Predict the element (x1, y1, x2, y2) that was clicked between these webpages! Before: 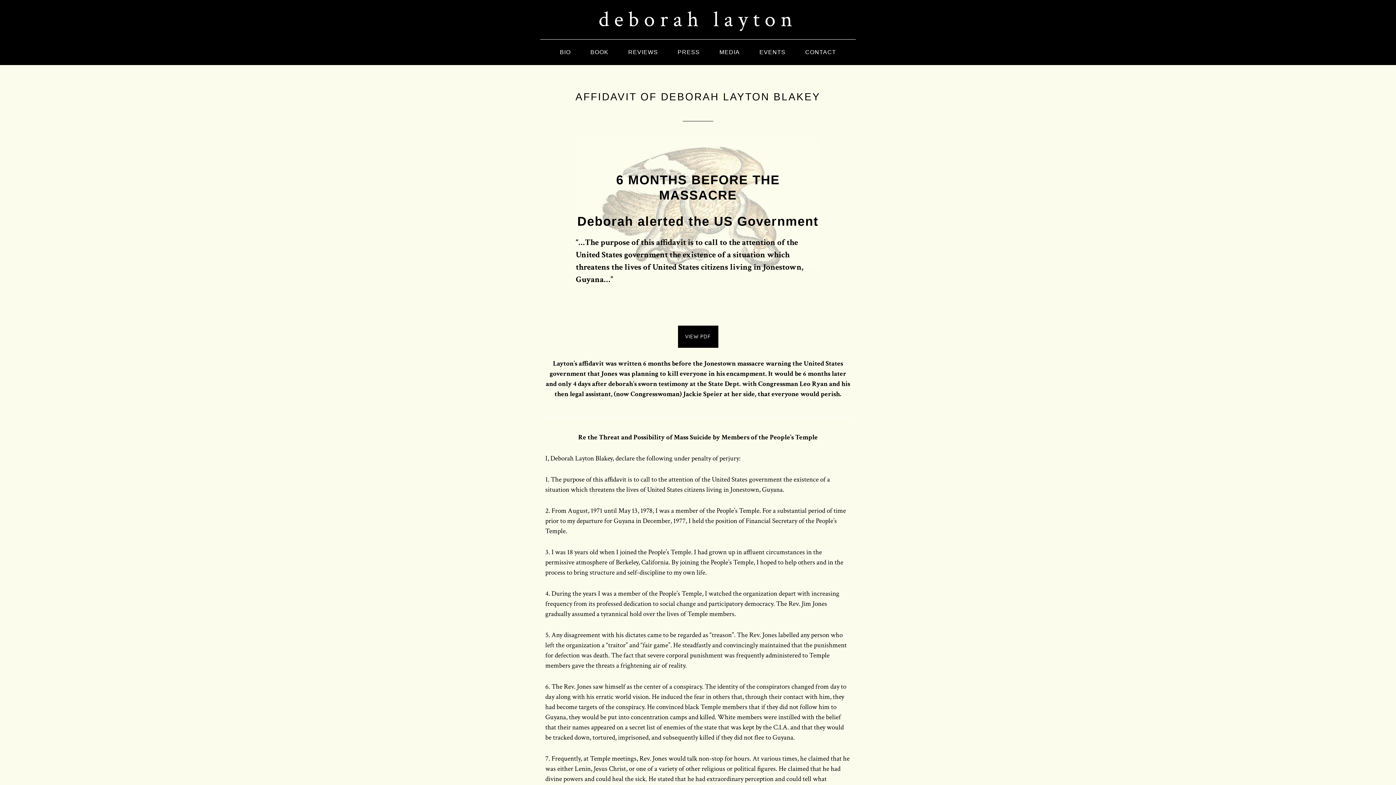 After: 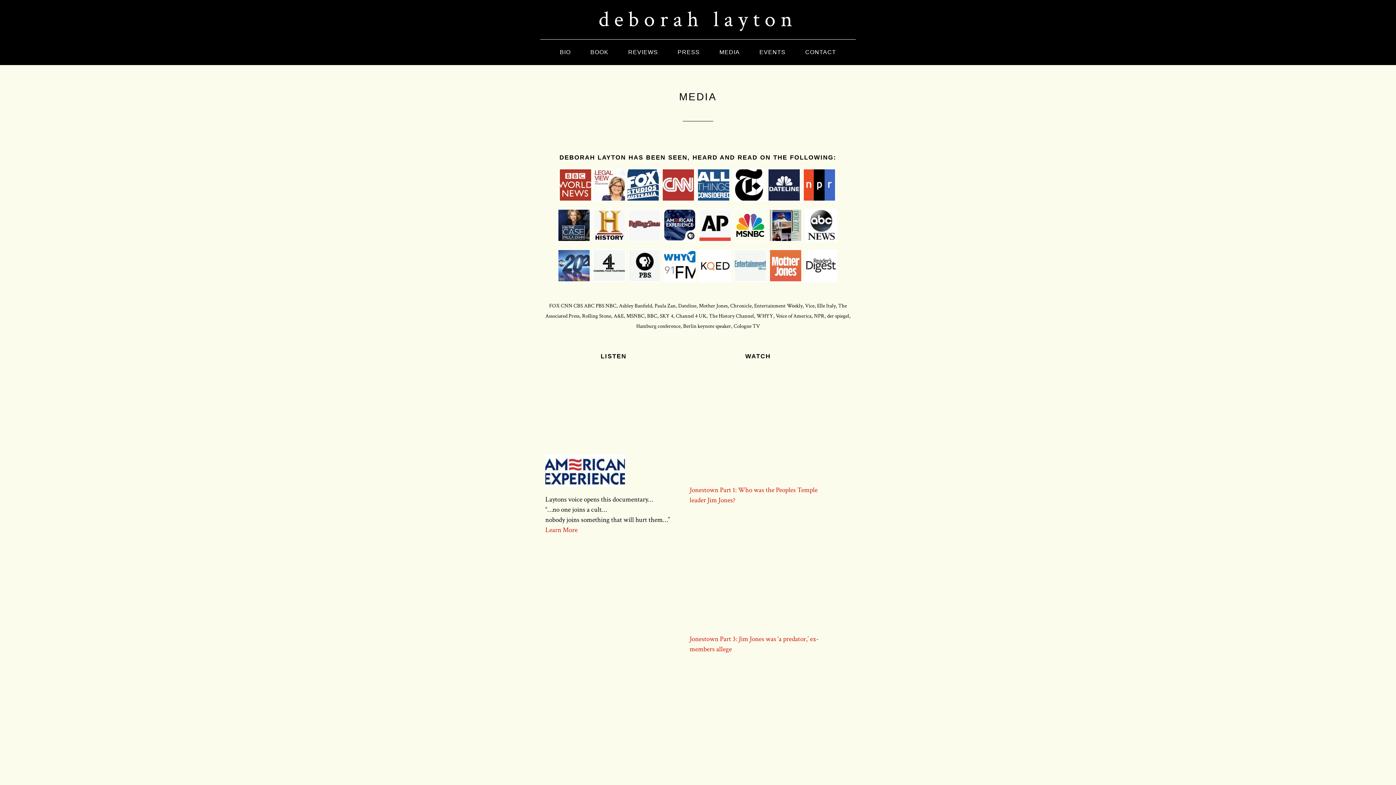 Action: label: MEDIA bbox: (710, 39, 749, 65)